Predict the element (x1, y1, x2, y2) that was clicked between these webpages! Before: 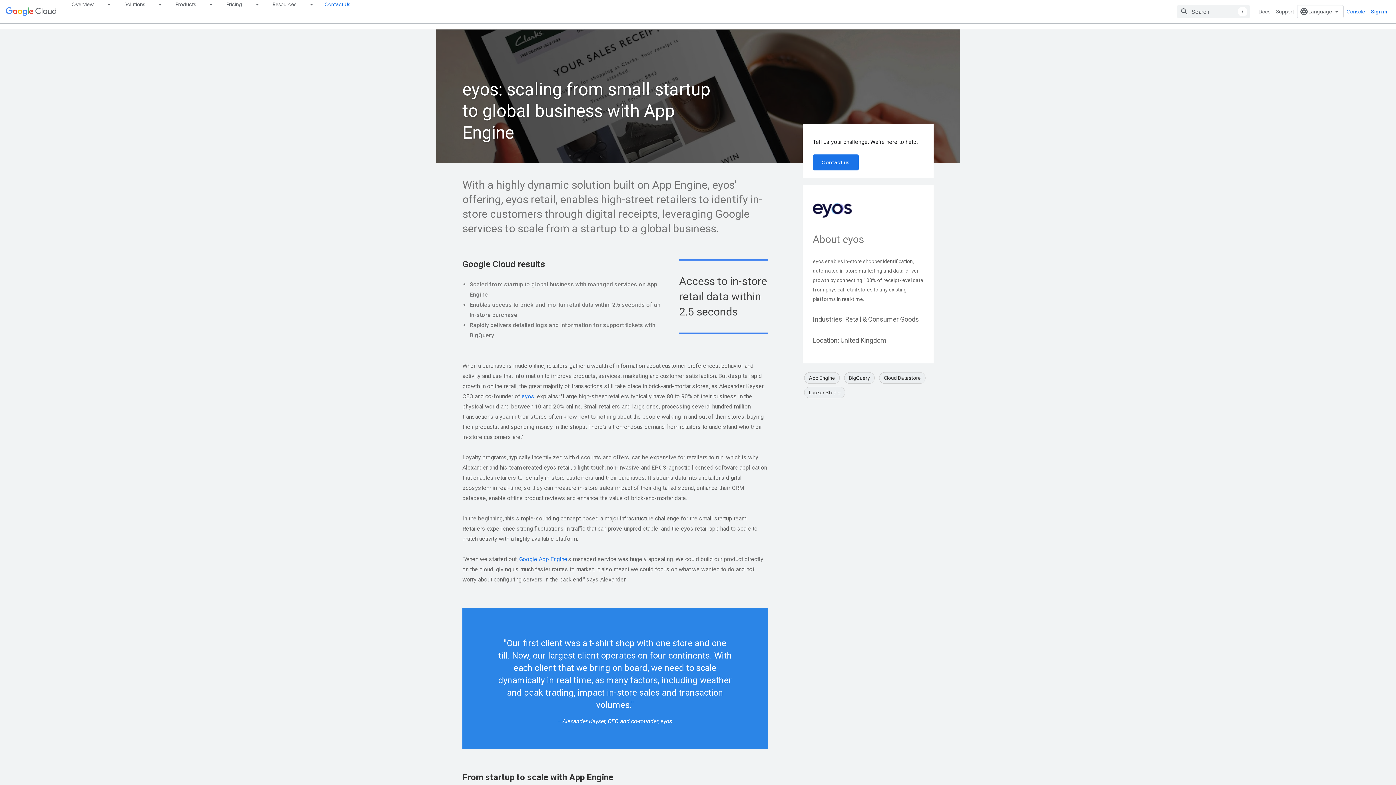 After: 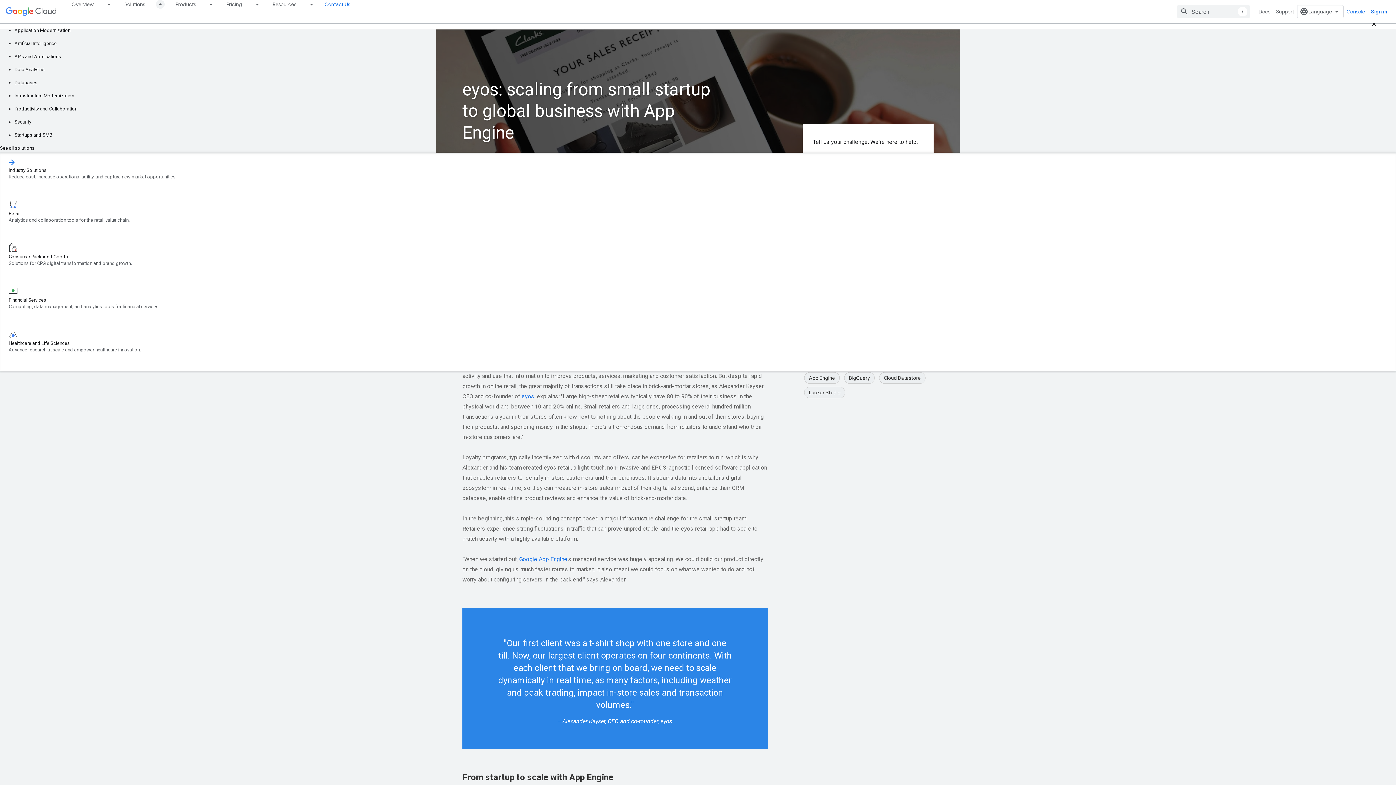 Action: bbox: (153, 0, 166, 8) label: Dropdown menu for Solutions